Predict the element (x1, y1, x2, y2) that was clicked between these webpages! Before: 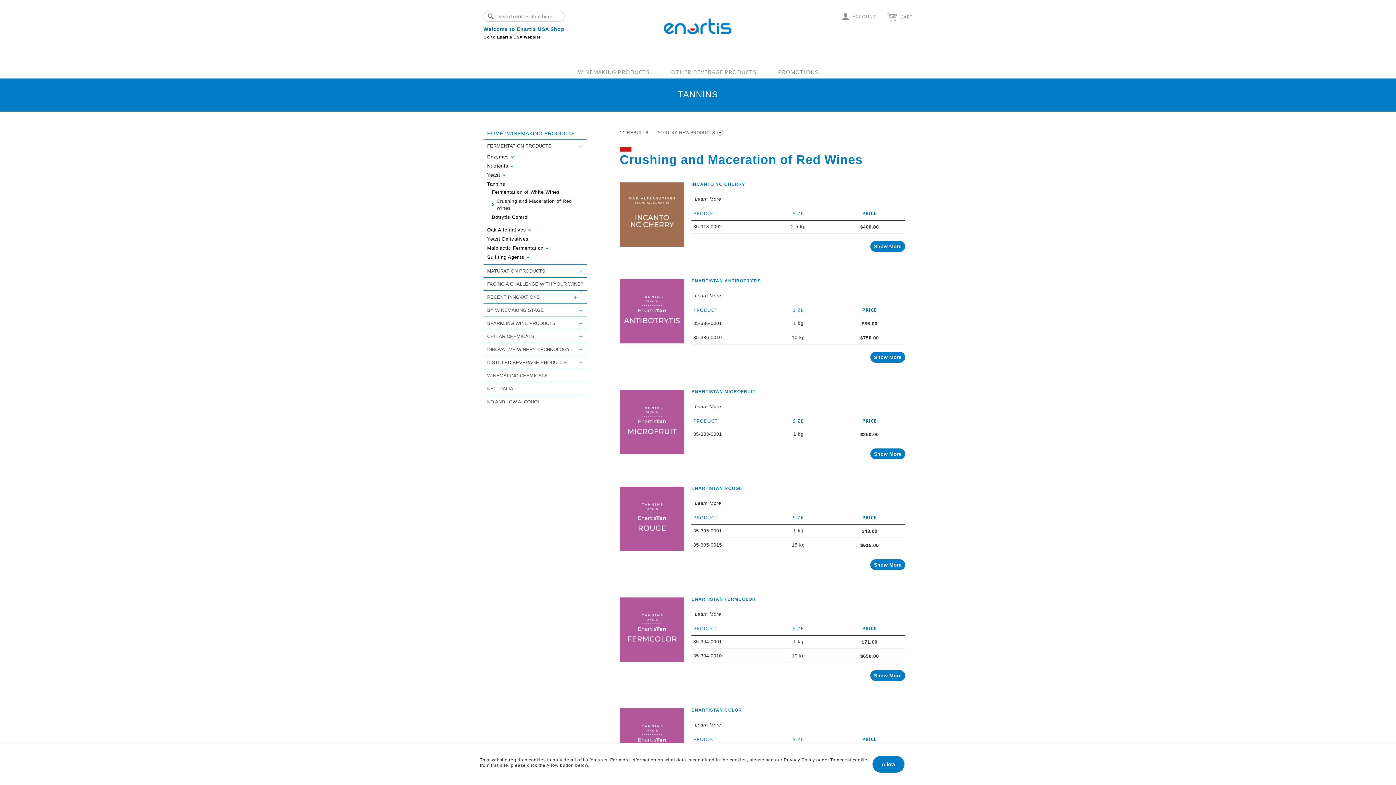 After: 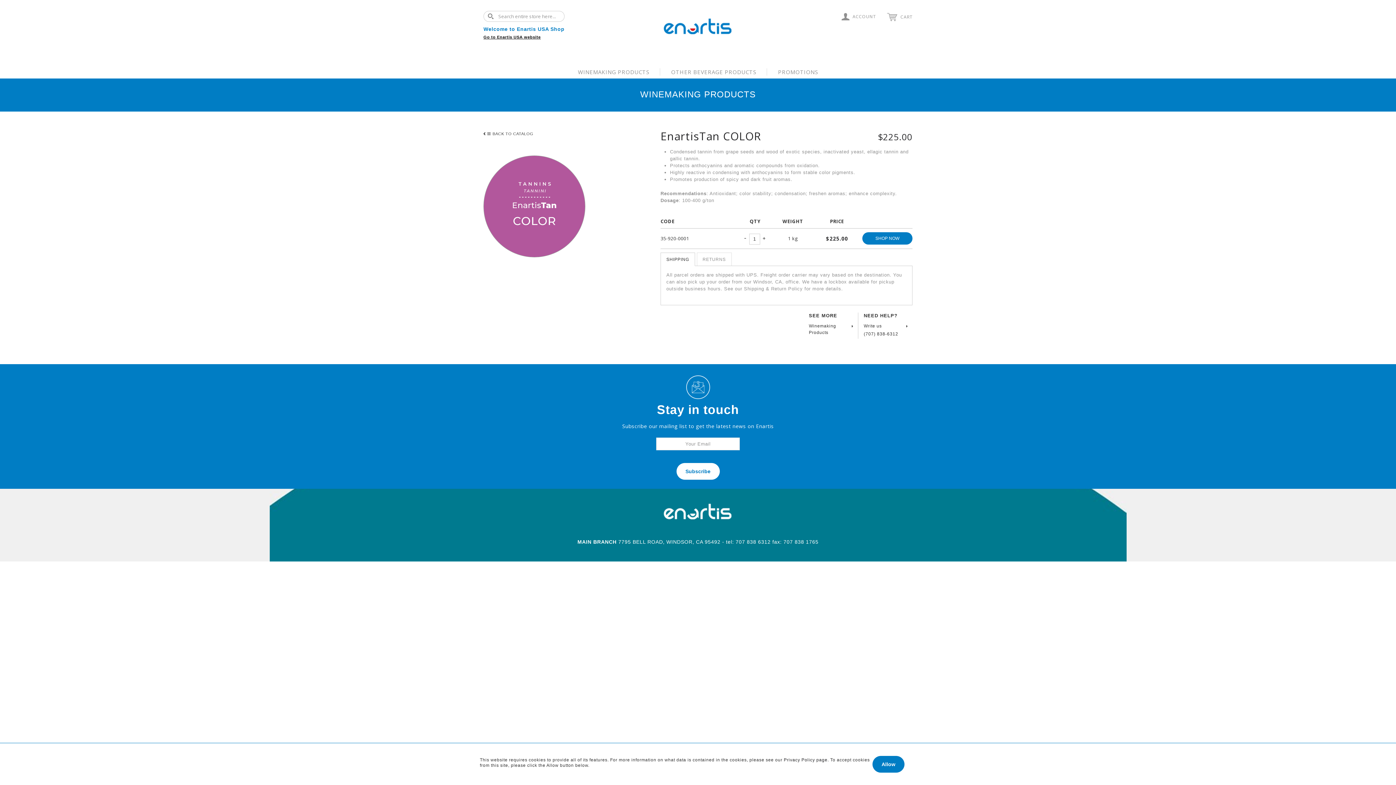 Action: bbox: (620, 708, 684, 773)